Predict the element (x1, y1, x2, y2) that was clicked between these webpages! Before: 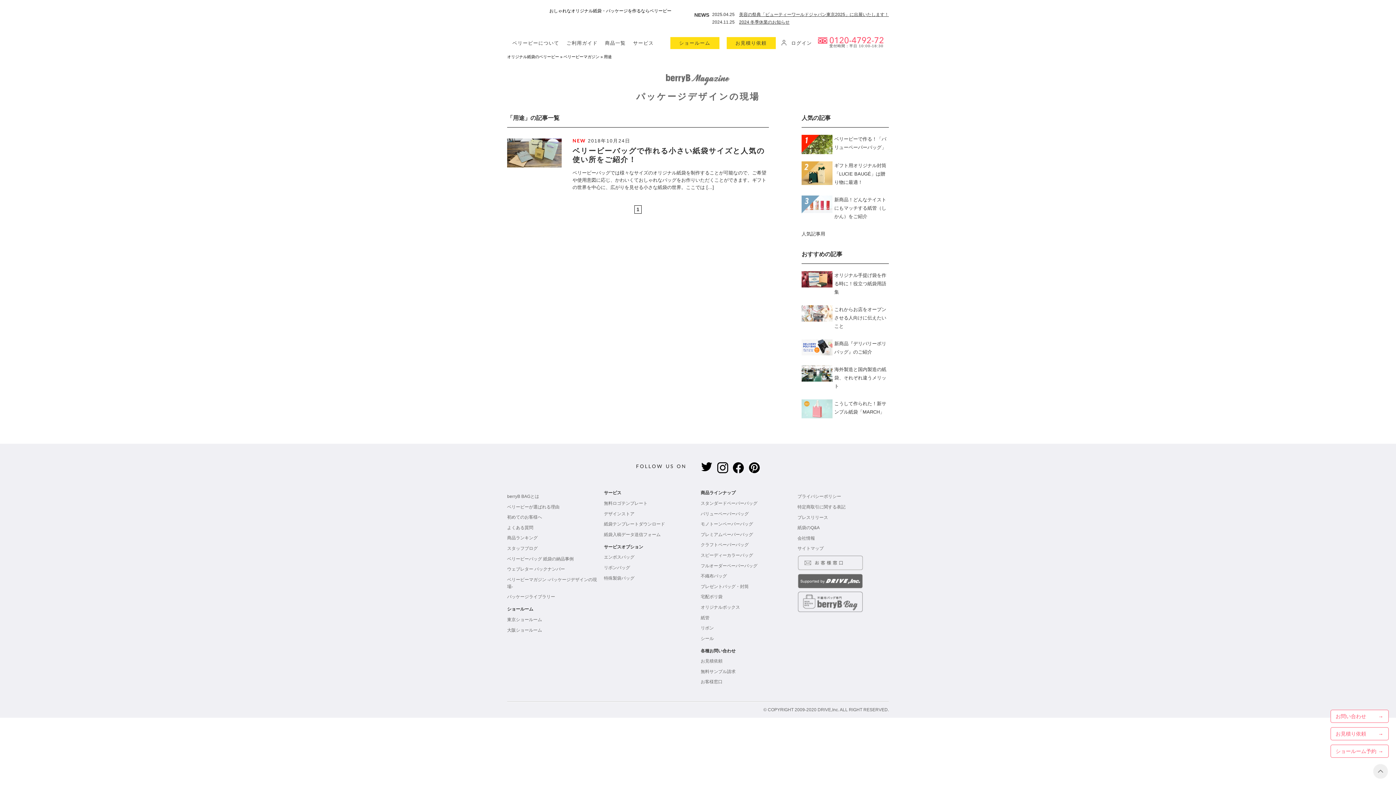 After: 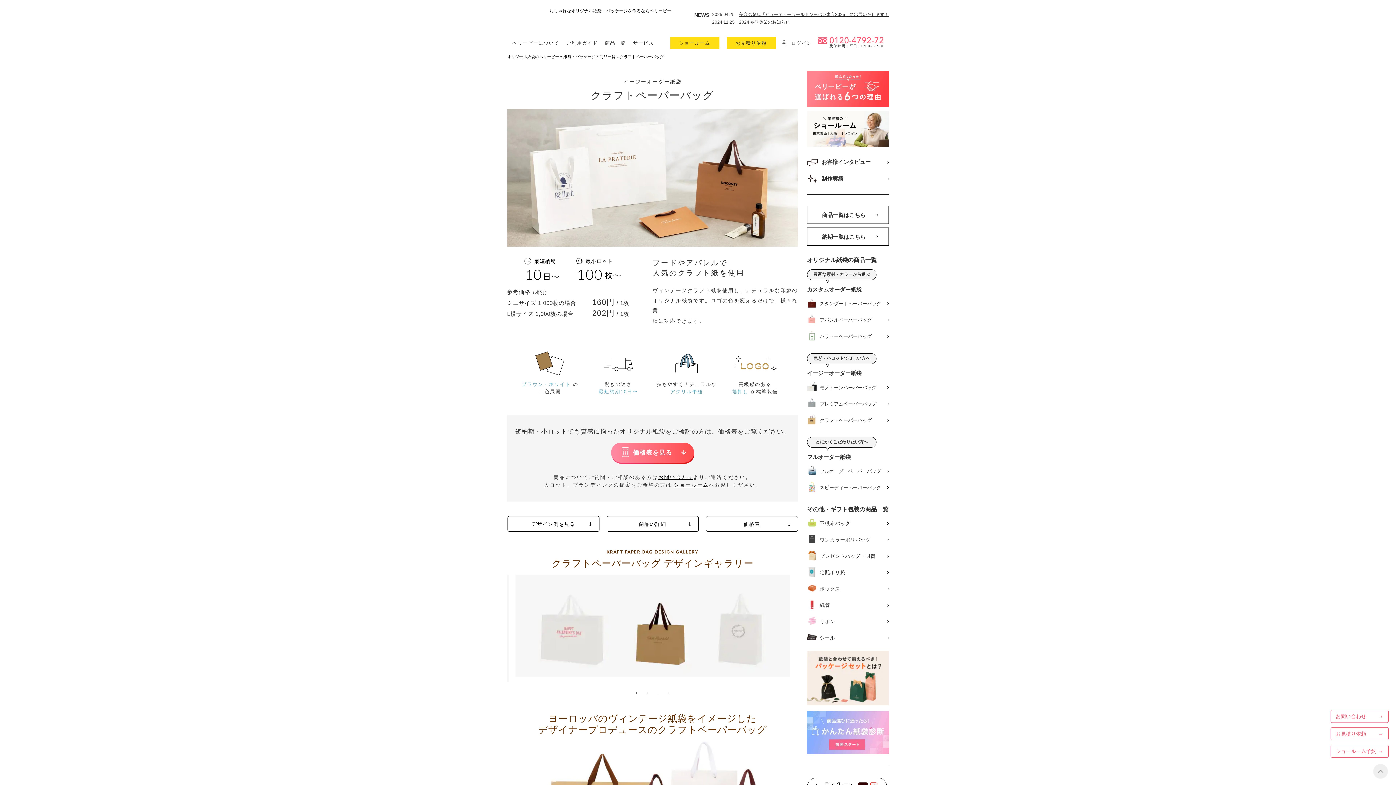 Action: bbox: (700, 542, 748, 547) label: クラフトペーパーバッグ